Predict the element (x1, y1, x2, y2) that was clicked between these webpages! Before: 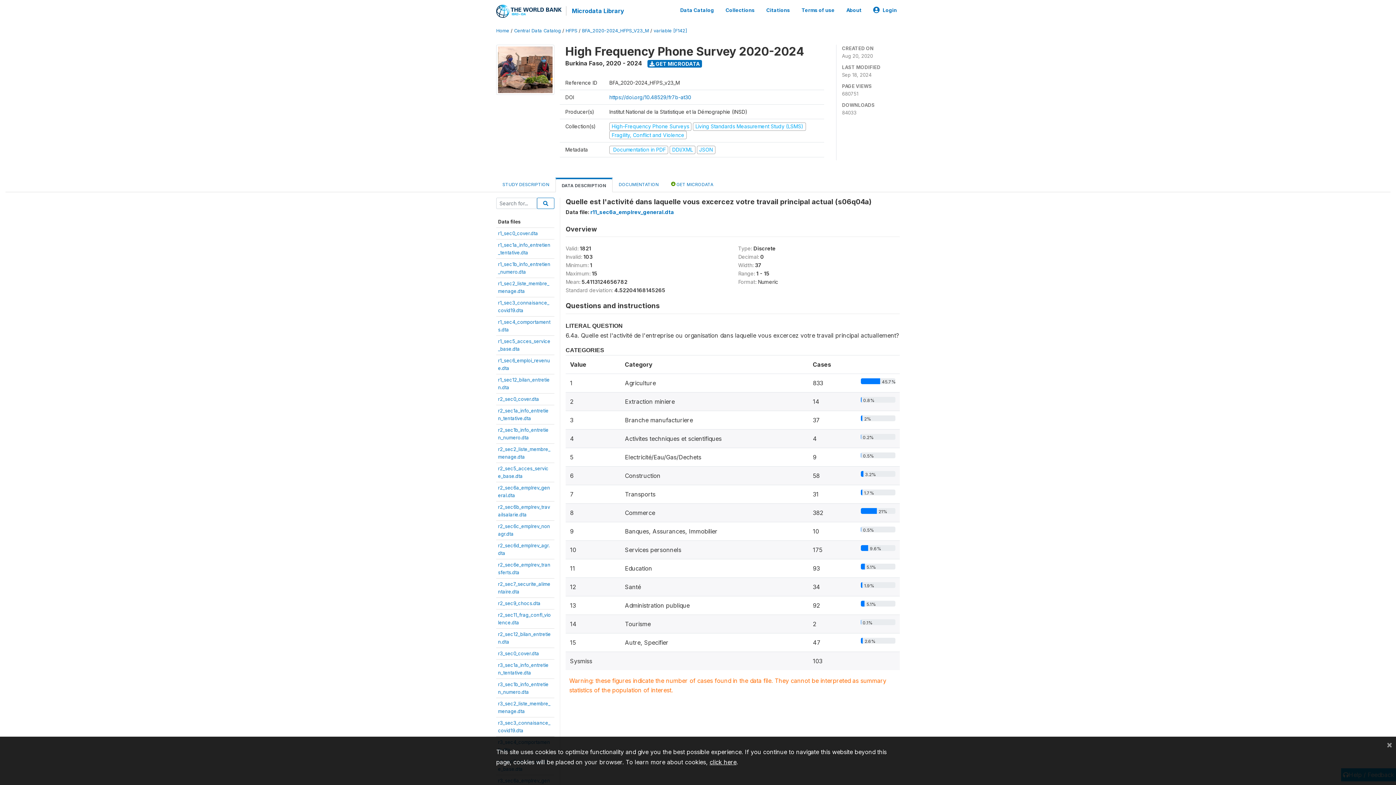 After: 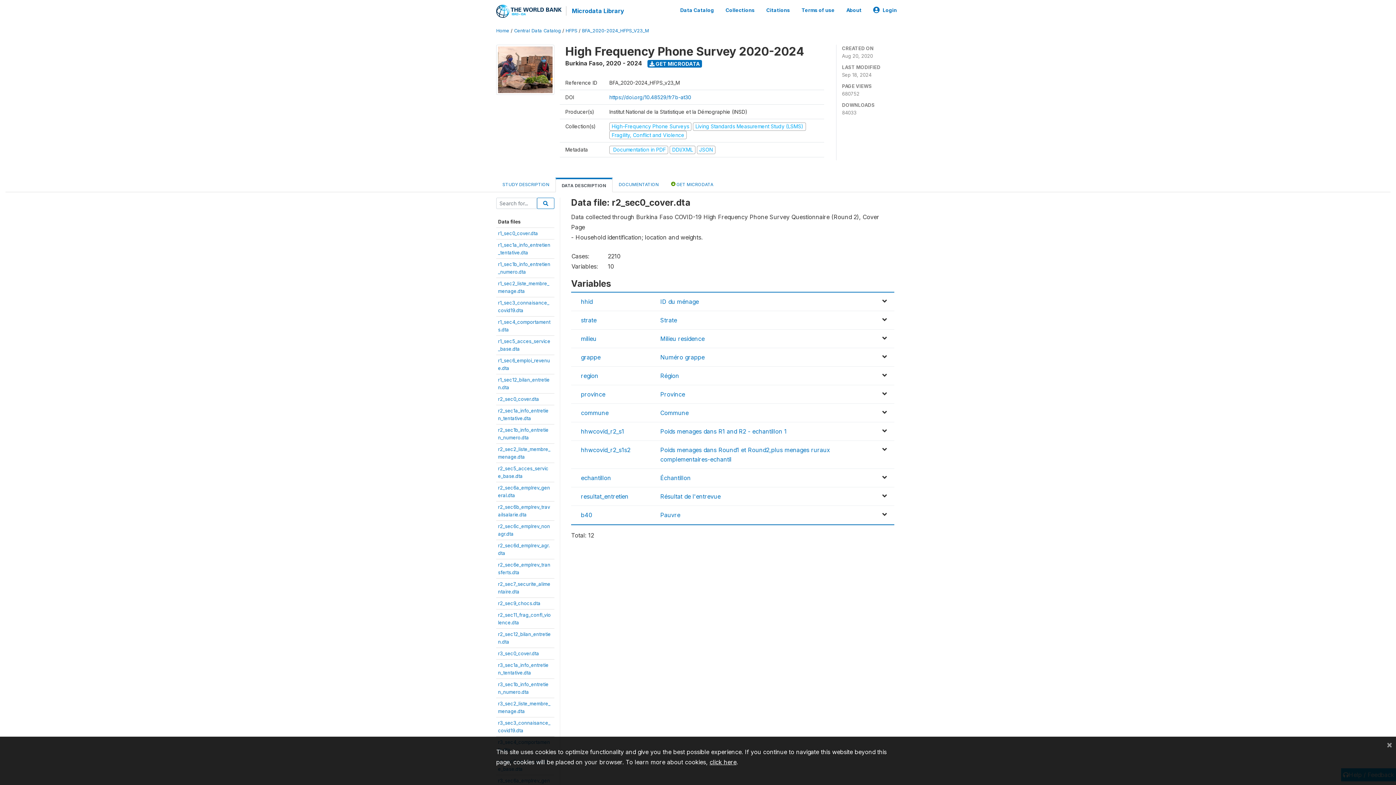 Action: label: r2_sec0_cover.dta bbox: (498, 396, 539, 402)